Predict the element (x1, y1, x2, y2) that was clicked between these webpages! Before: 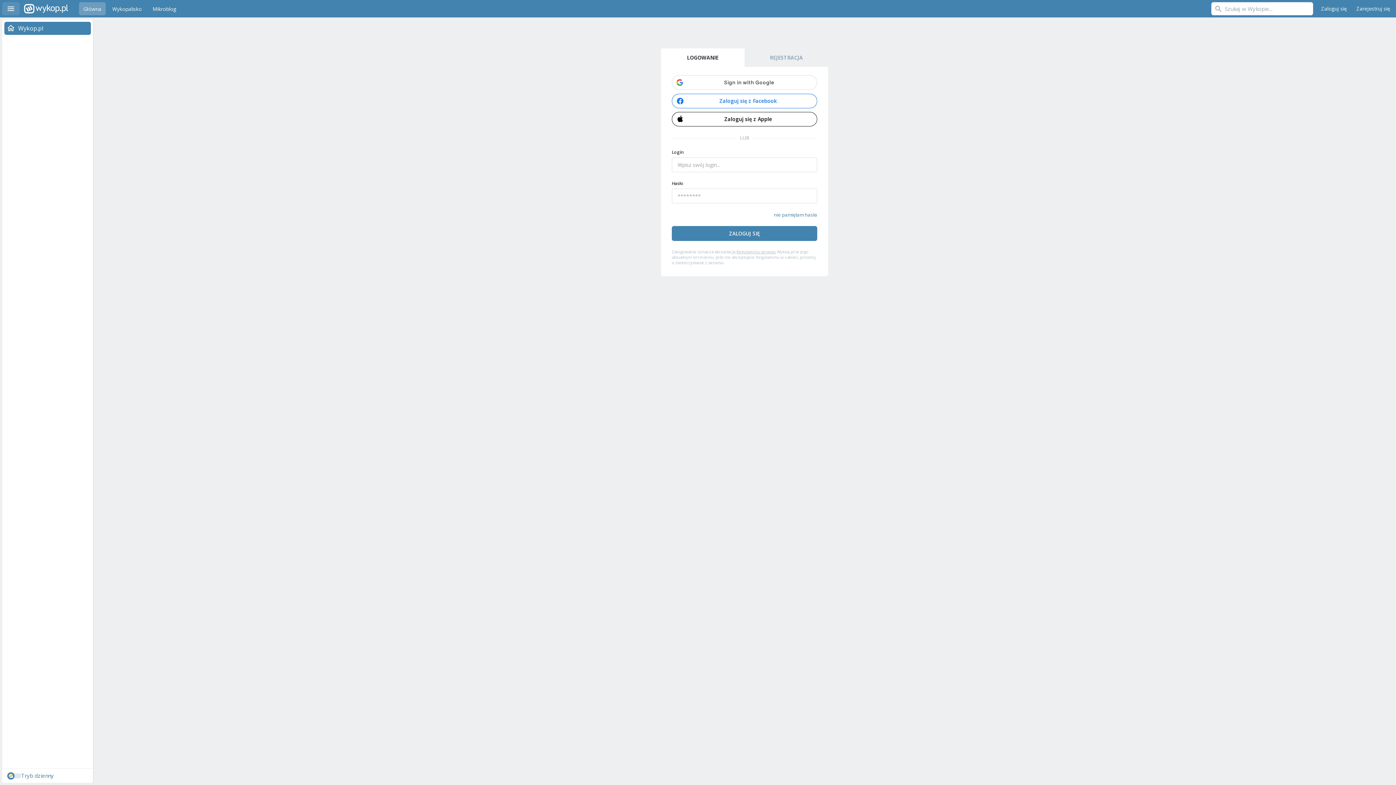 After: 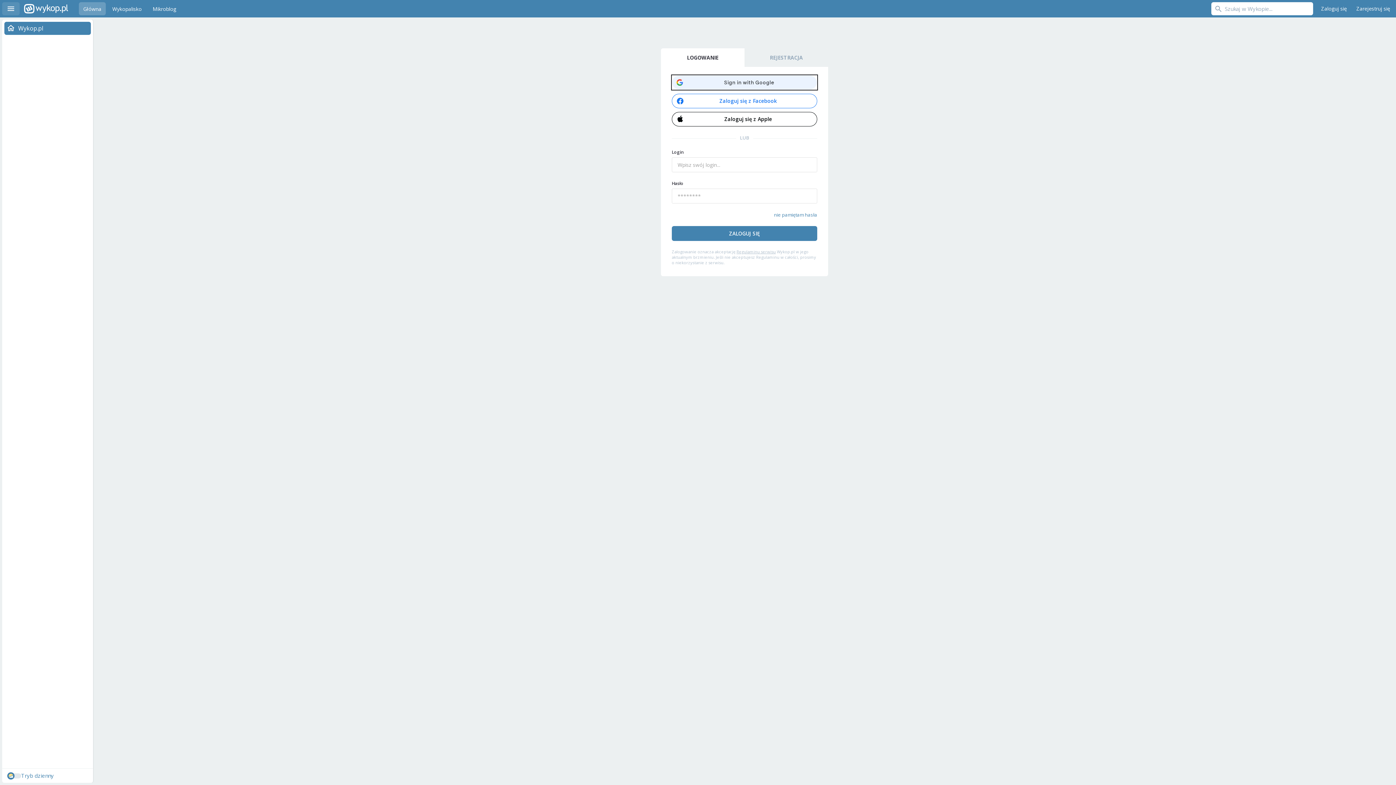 Action: bbox: (672, 74, 817, 90)